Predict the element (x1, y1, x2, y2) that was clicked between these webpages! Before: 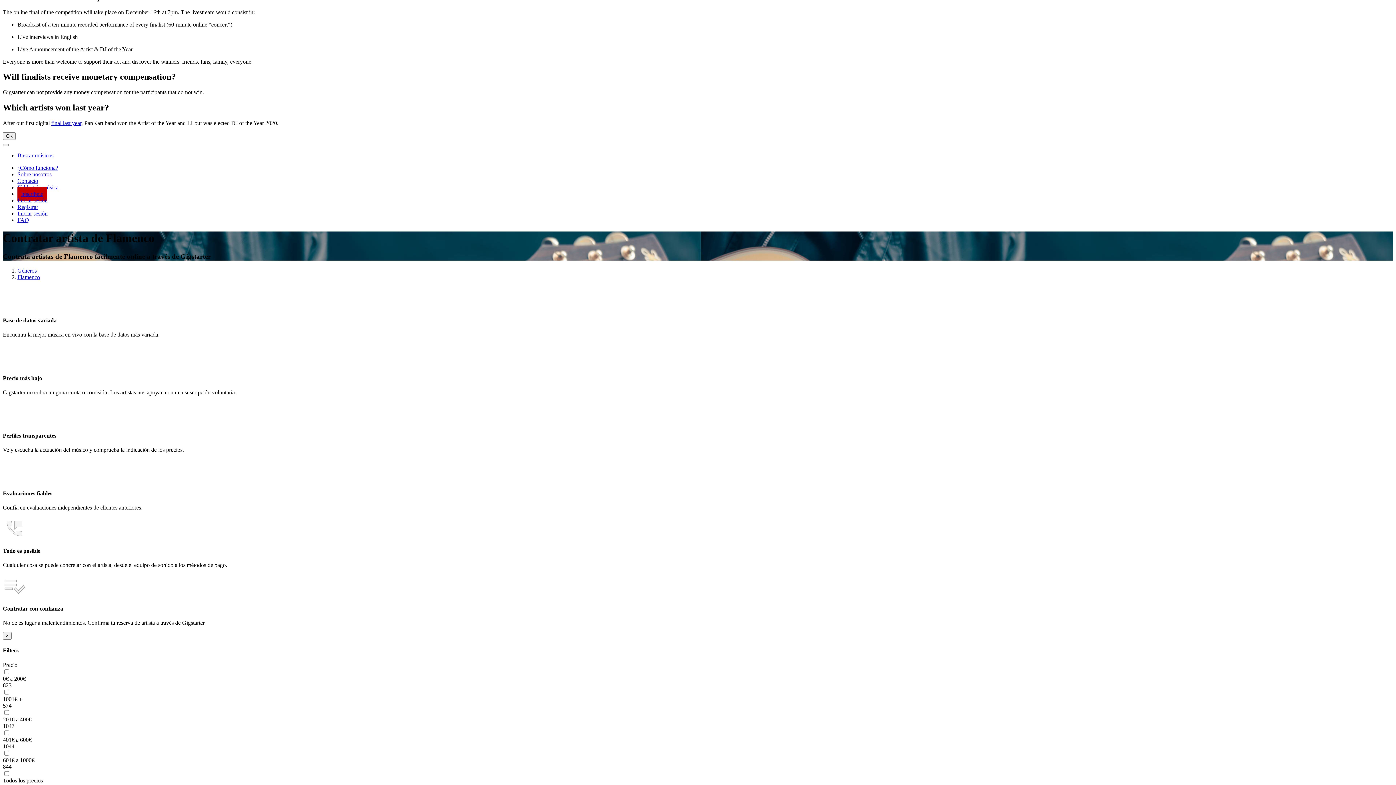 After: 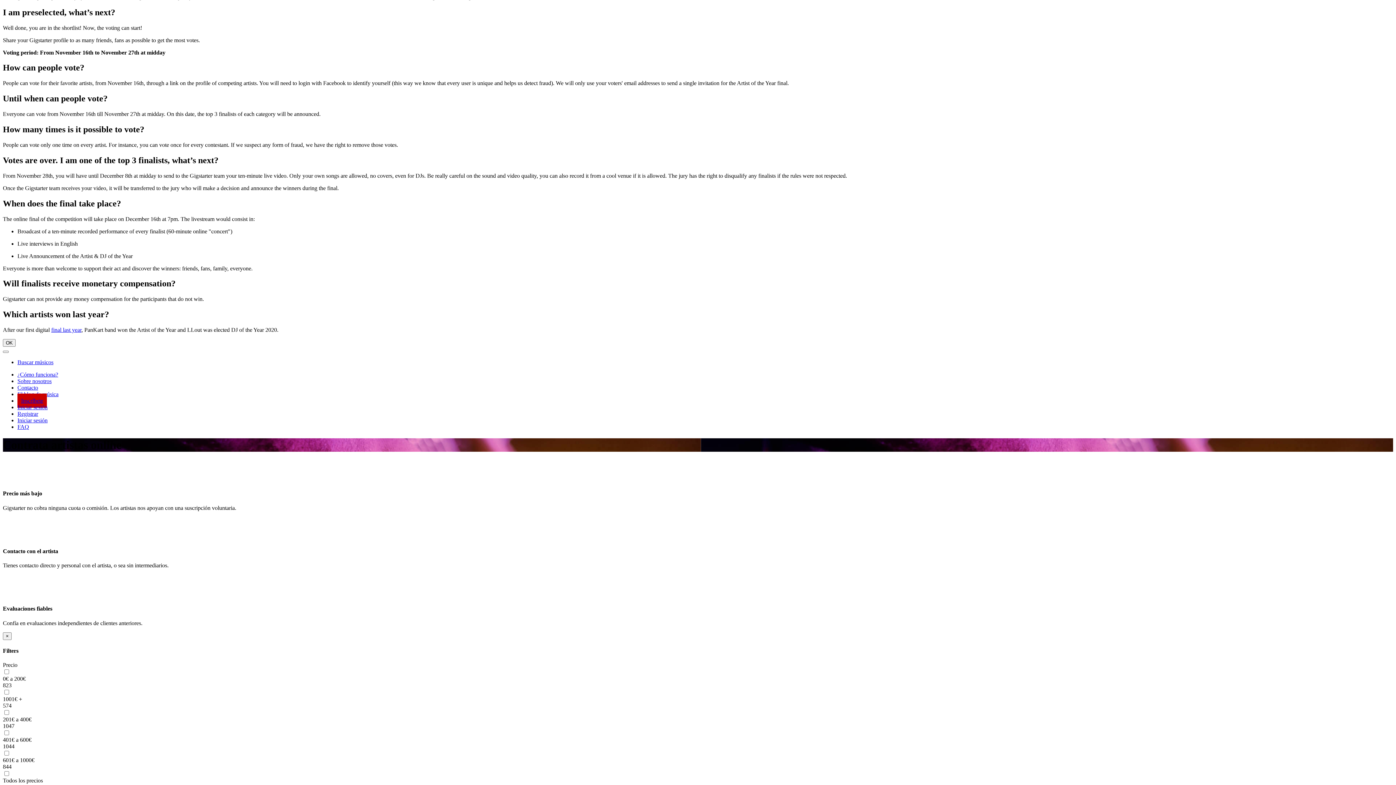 Action: label: Buscar músicos bbox: (17, 152, 53, 158)